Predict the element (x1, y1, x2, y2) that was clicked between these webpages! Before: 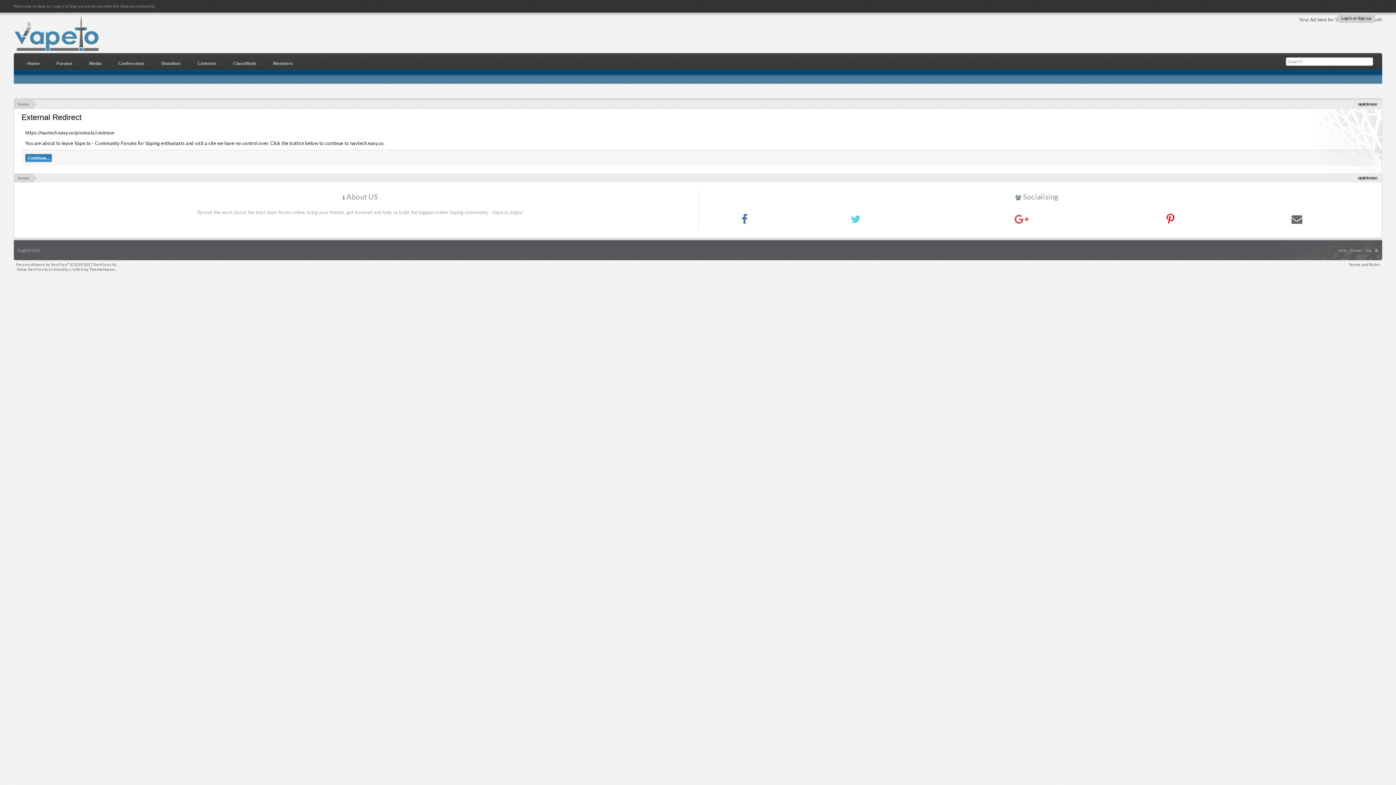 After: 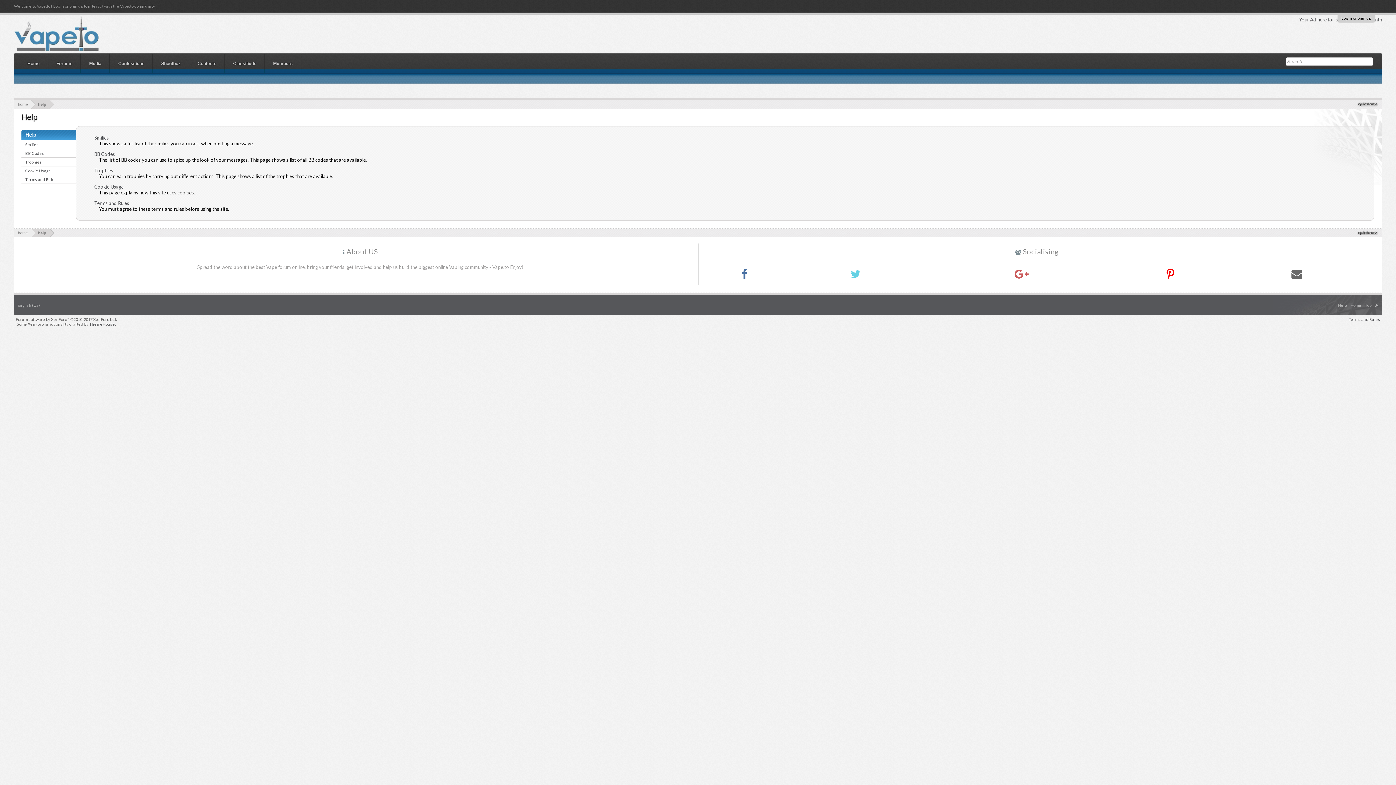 Action: bbox: (1336, 240, 1348, 260) label: Help